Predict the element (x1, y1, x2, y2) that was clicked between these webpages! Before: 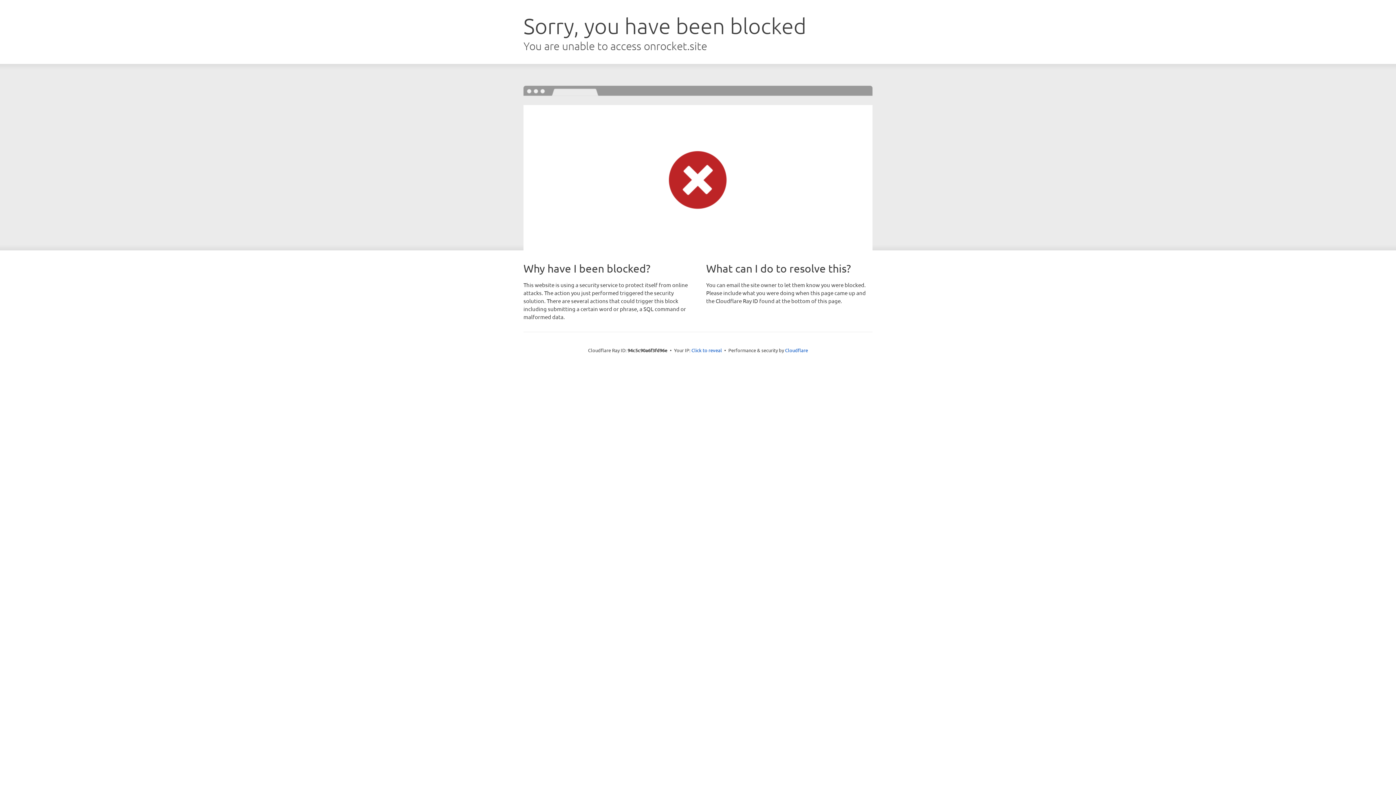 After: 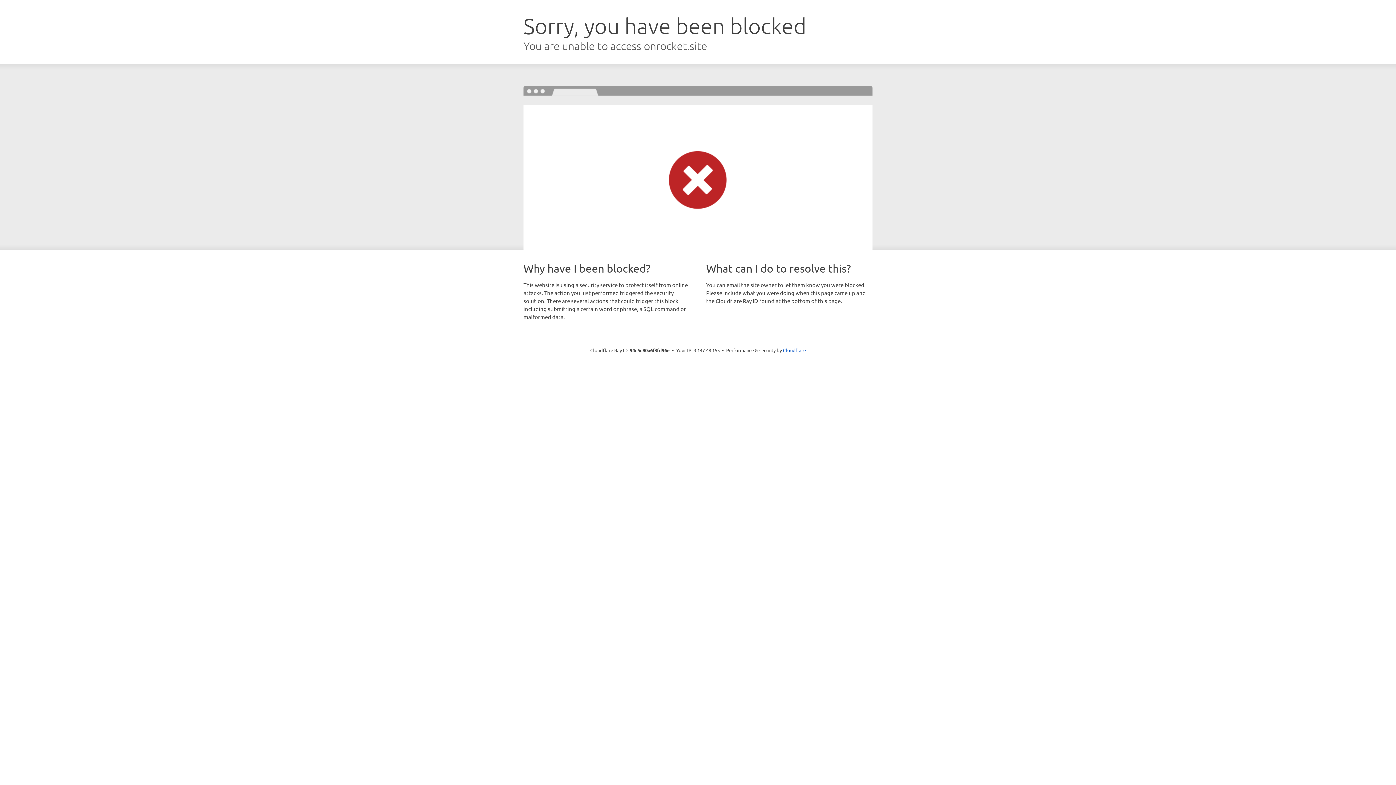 Action: bbox: (691, 346, 722, 353) label: Click to reveal